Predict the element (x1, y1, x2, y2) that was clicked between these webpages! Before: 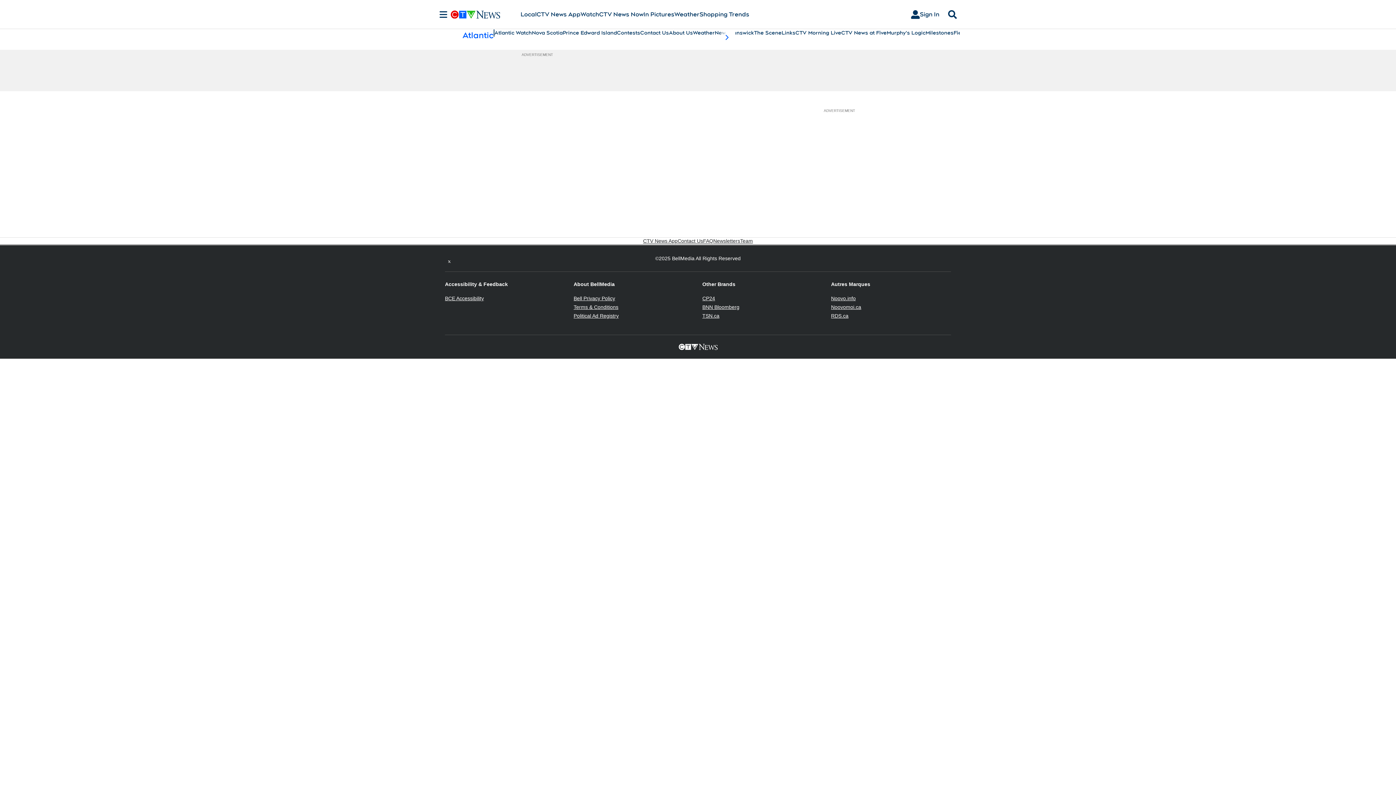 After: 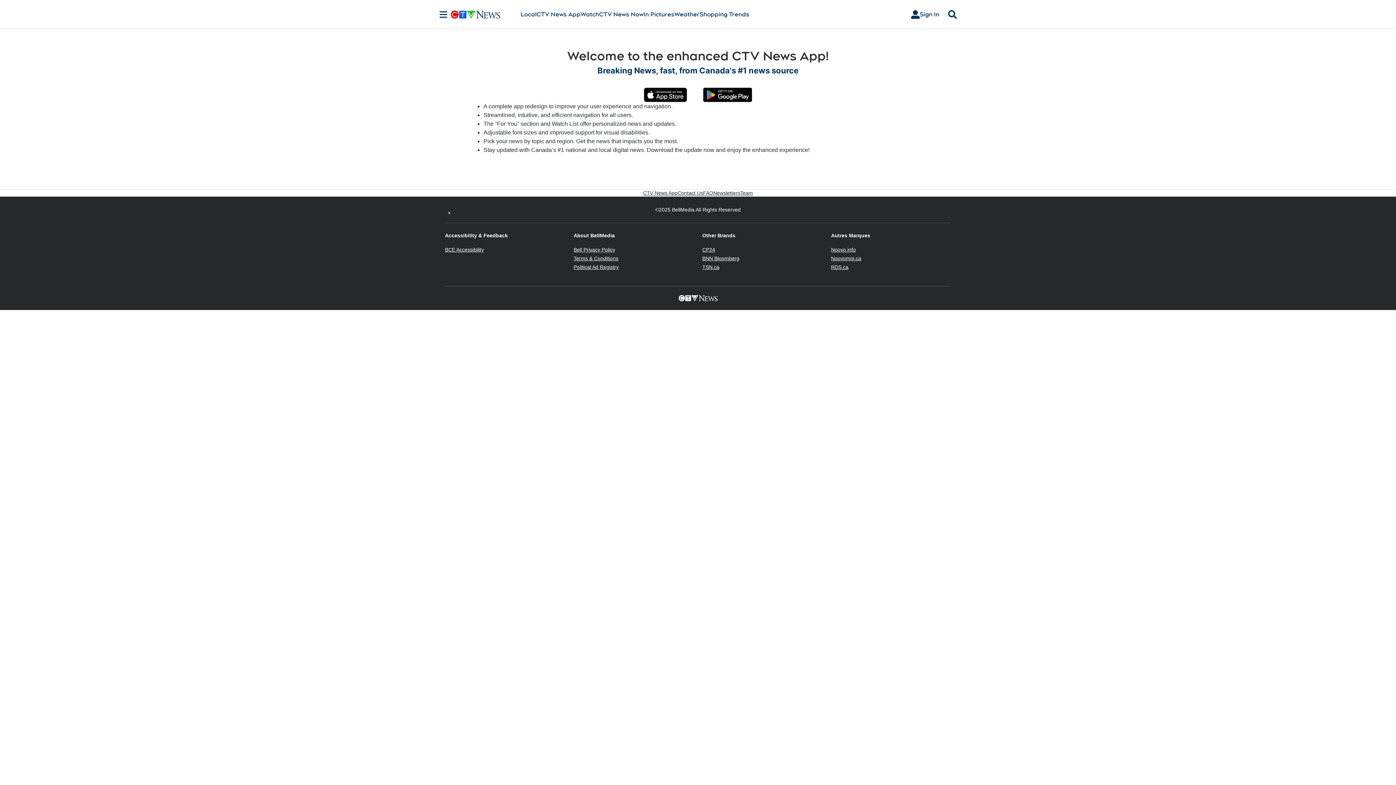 Action: label: CTV News App bbox: (536, 10, 580, 18)